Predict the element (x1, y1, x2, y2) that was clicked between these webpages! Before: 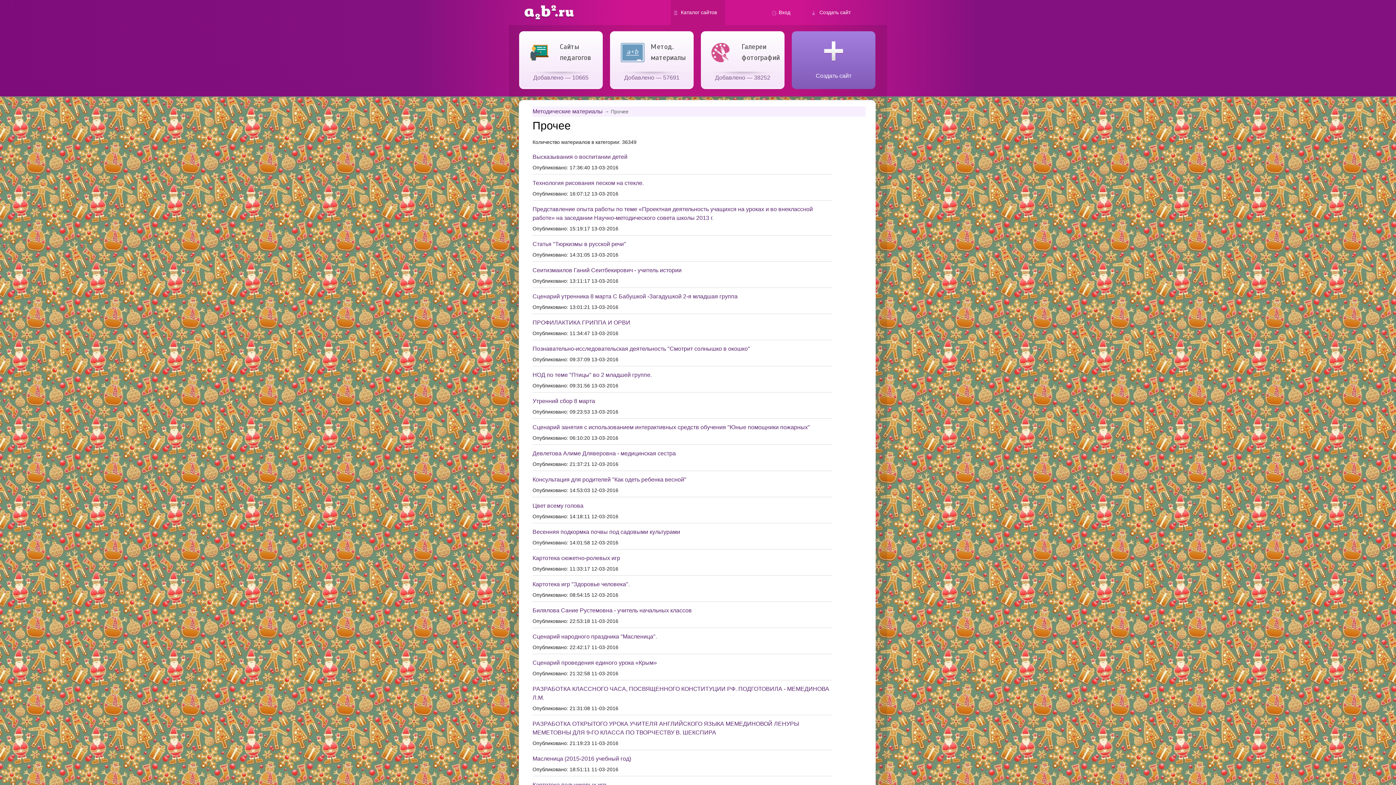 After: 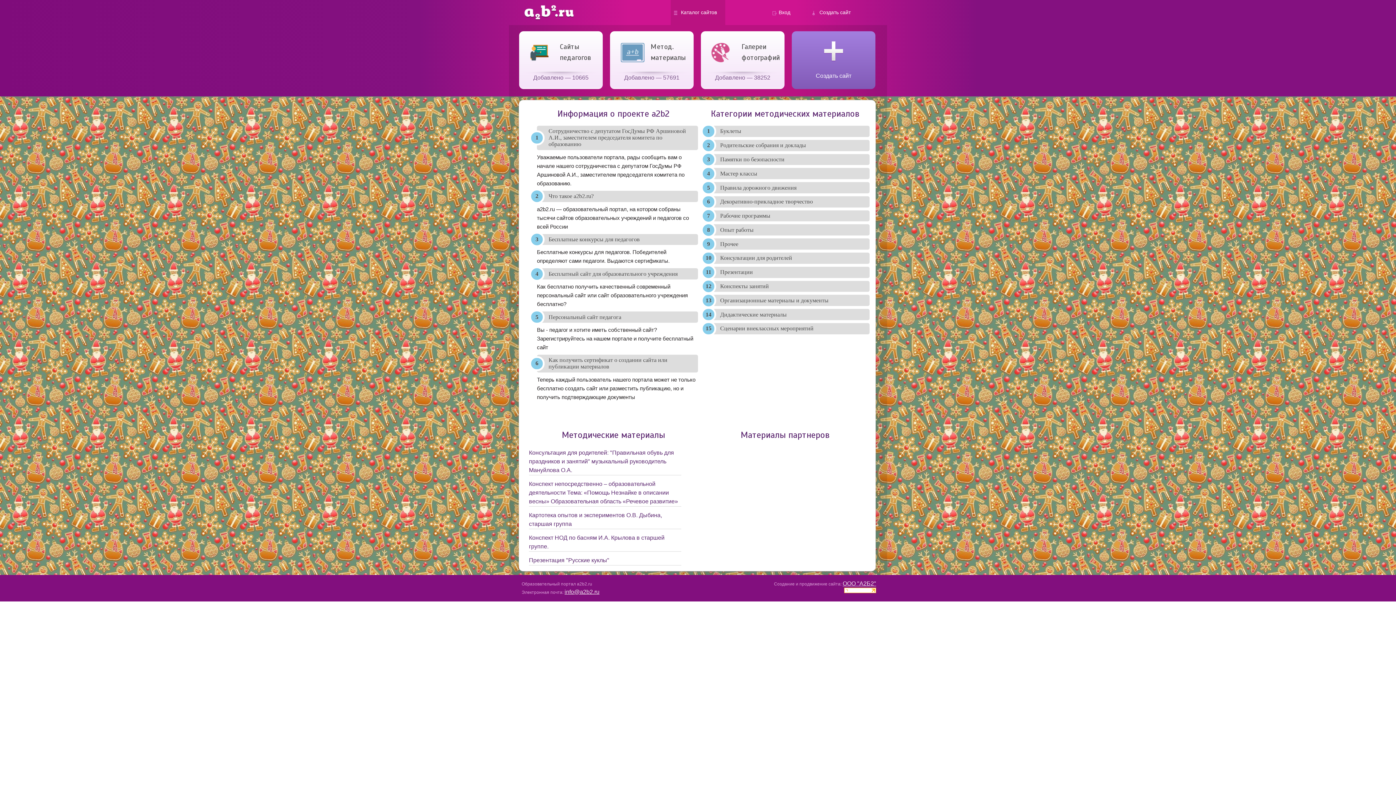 Action: bbox: (524, 14, 574, 21)